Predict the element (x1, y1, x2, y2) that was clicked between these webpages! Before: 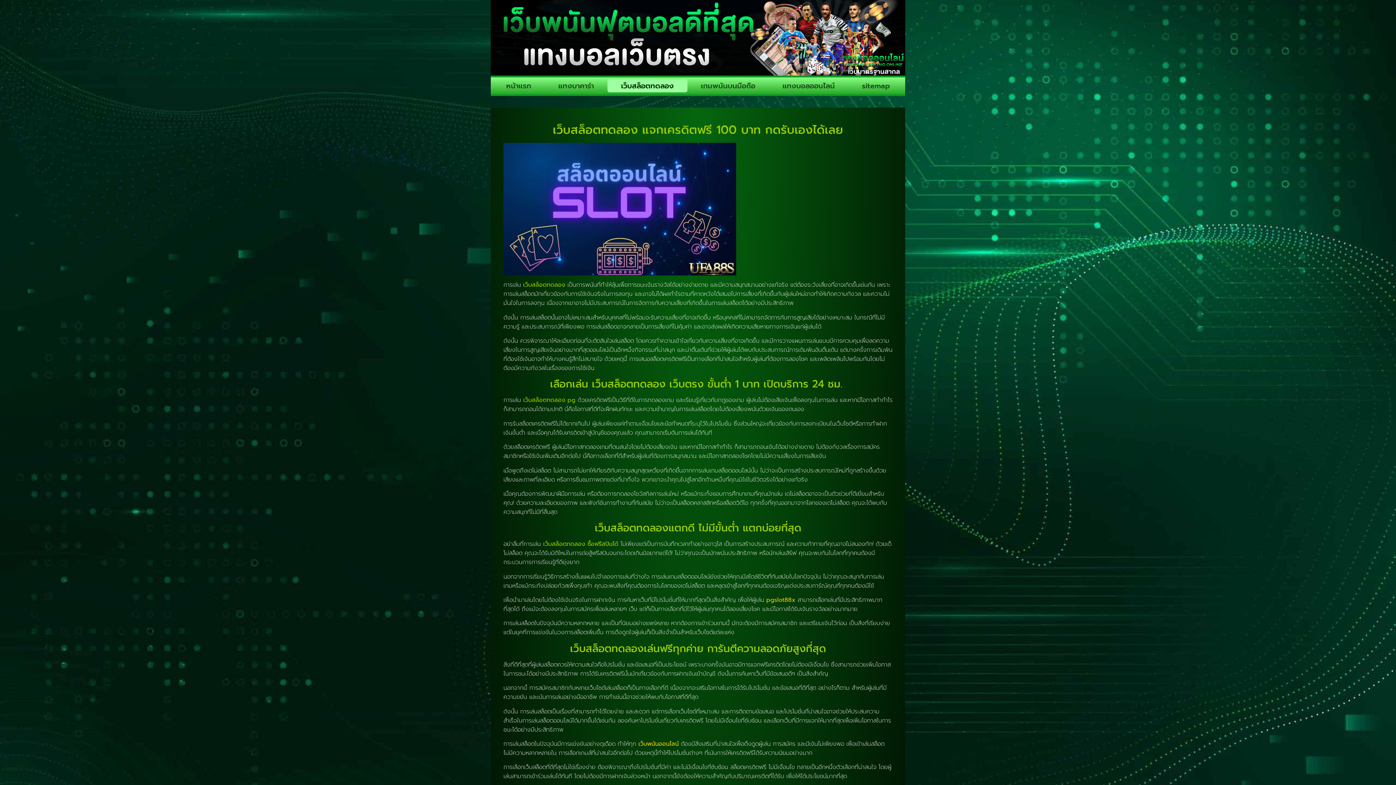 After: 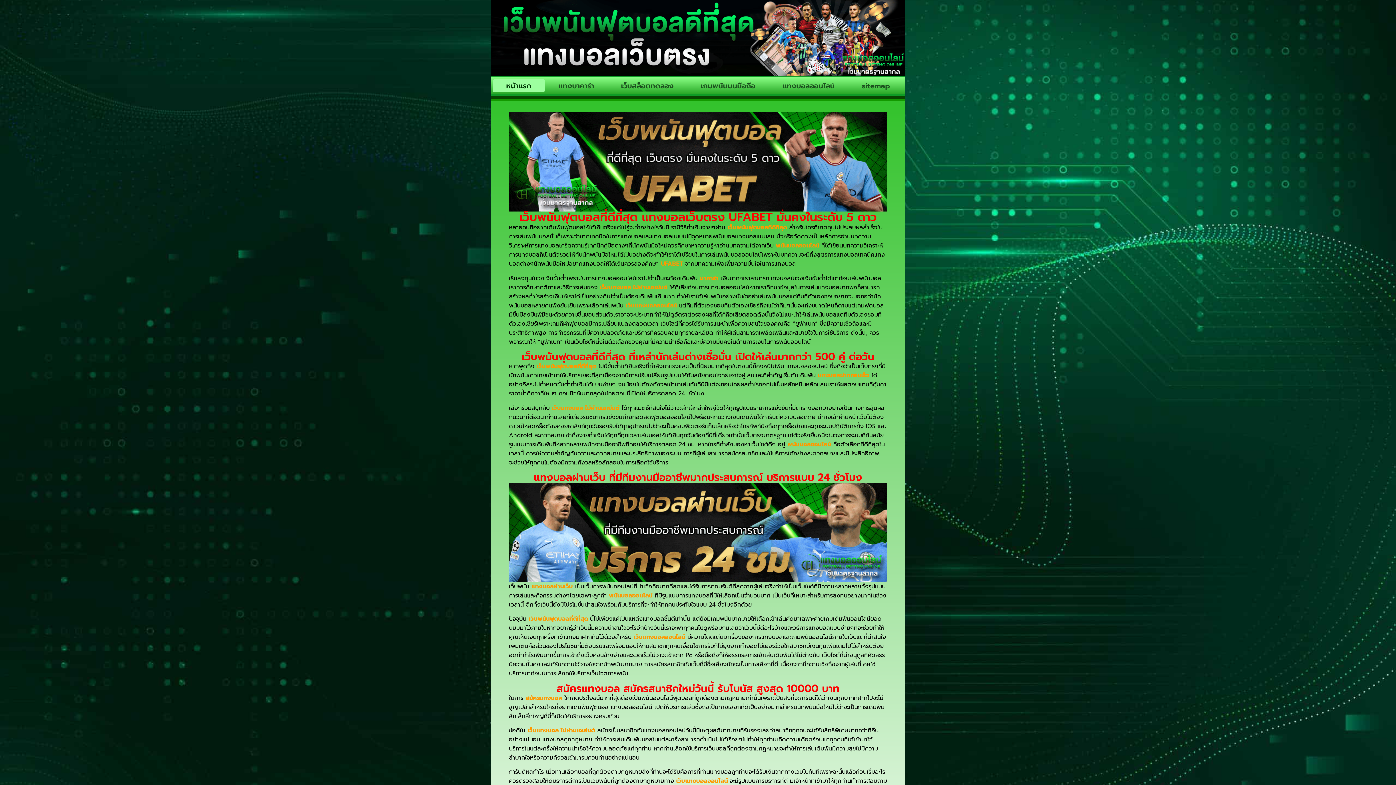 Action: label: หน้าแรก bbox: (492, 79, 544, 92)